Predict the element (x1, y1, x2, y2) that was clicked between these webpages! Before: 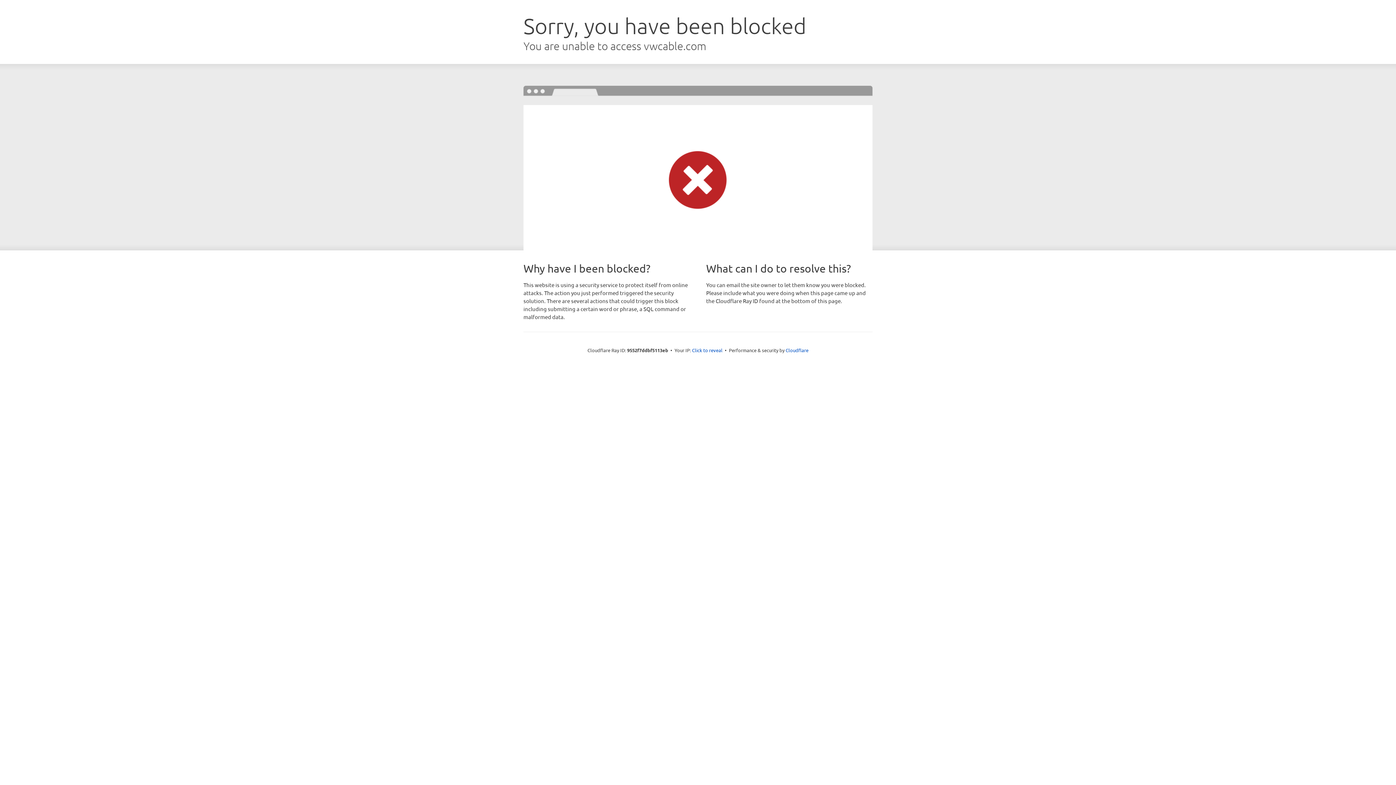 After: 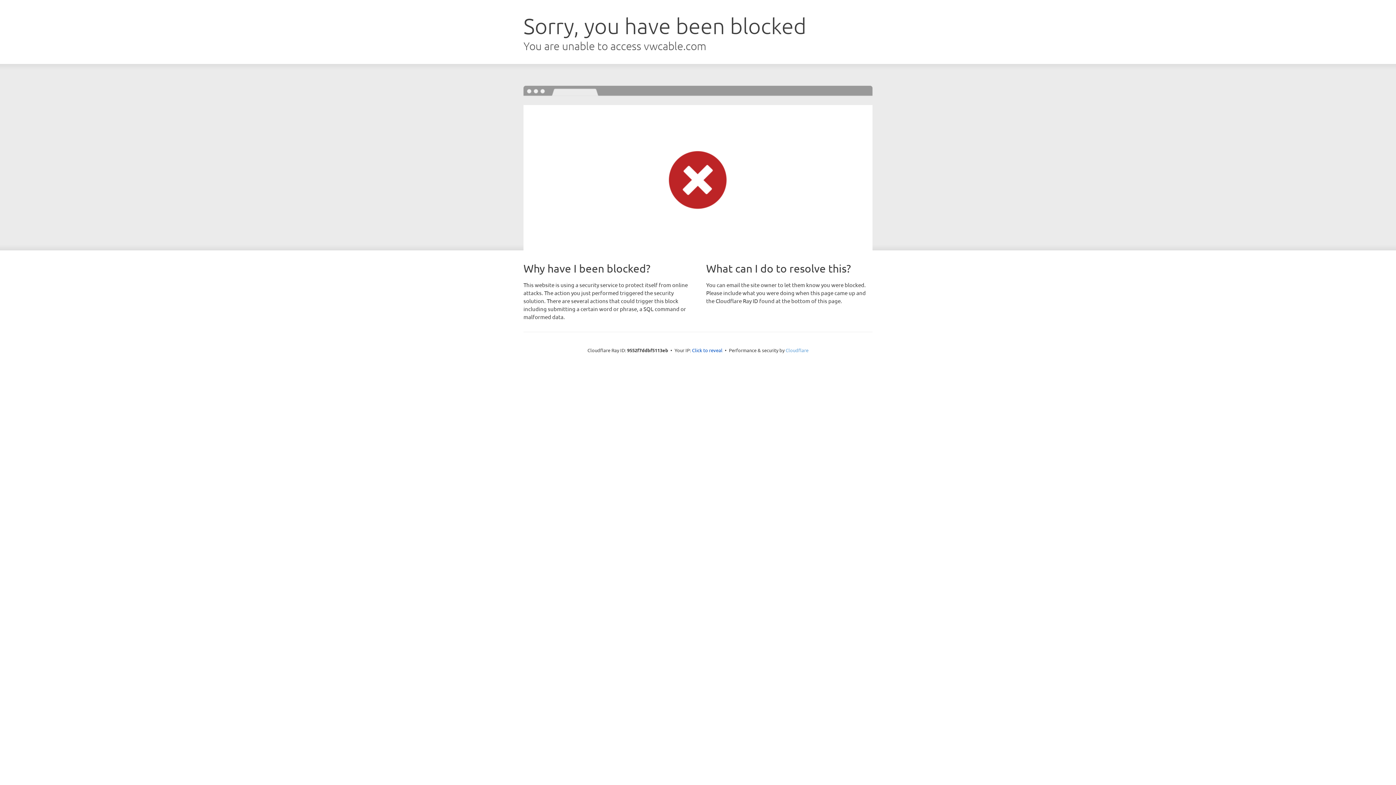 Action: label: Cloudflare bbox: (785, 347, 808, 353)